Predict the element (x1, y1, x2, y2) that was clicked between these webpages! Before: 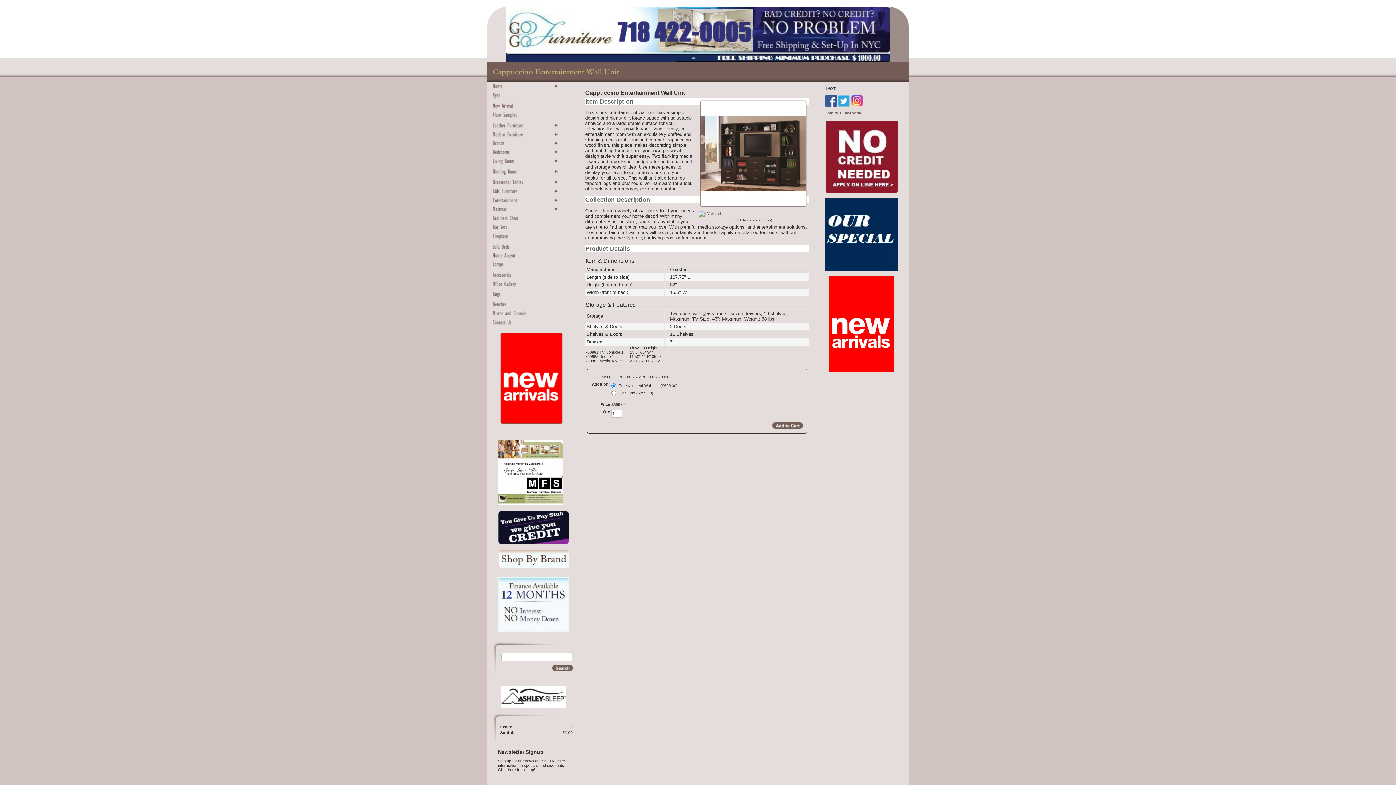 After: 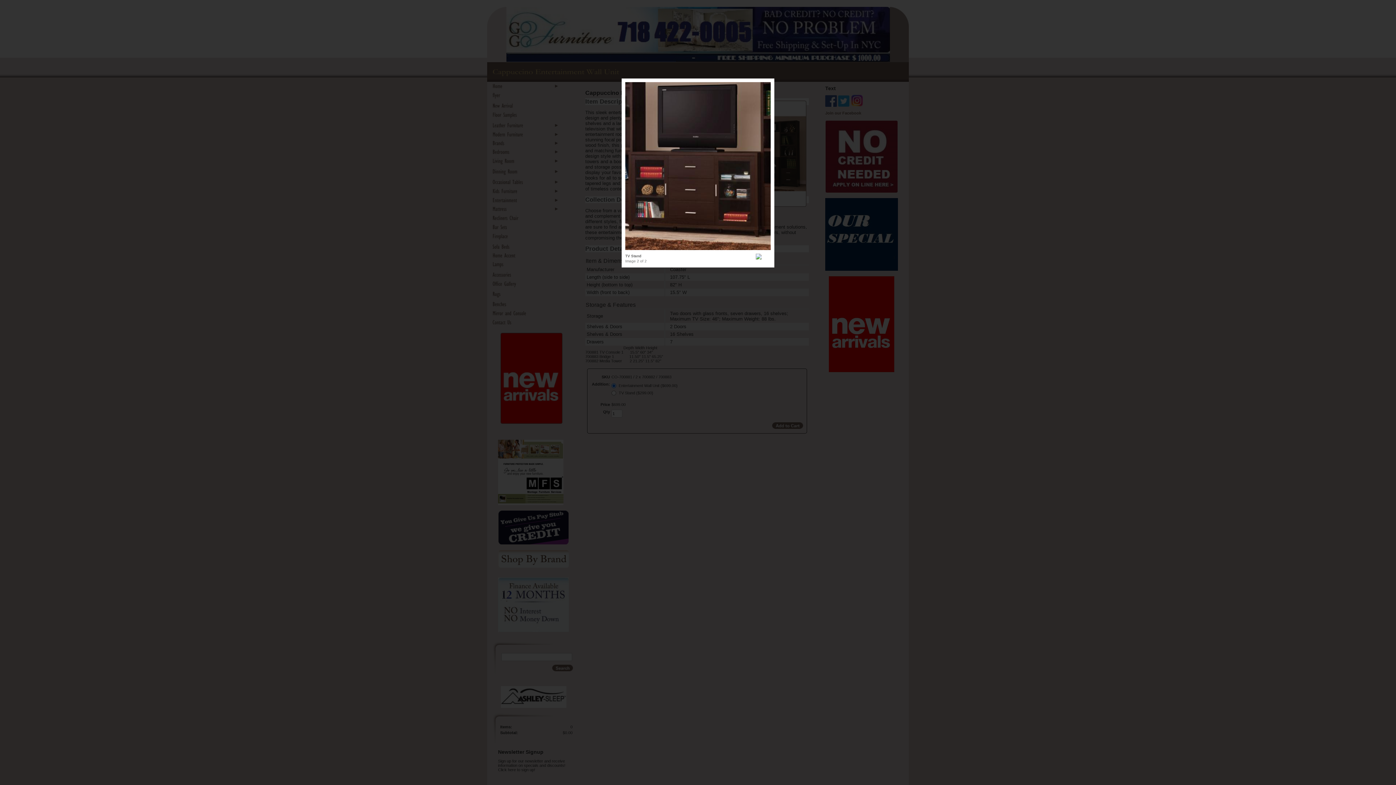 Action: bbox: (698, 212, 721, 217)